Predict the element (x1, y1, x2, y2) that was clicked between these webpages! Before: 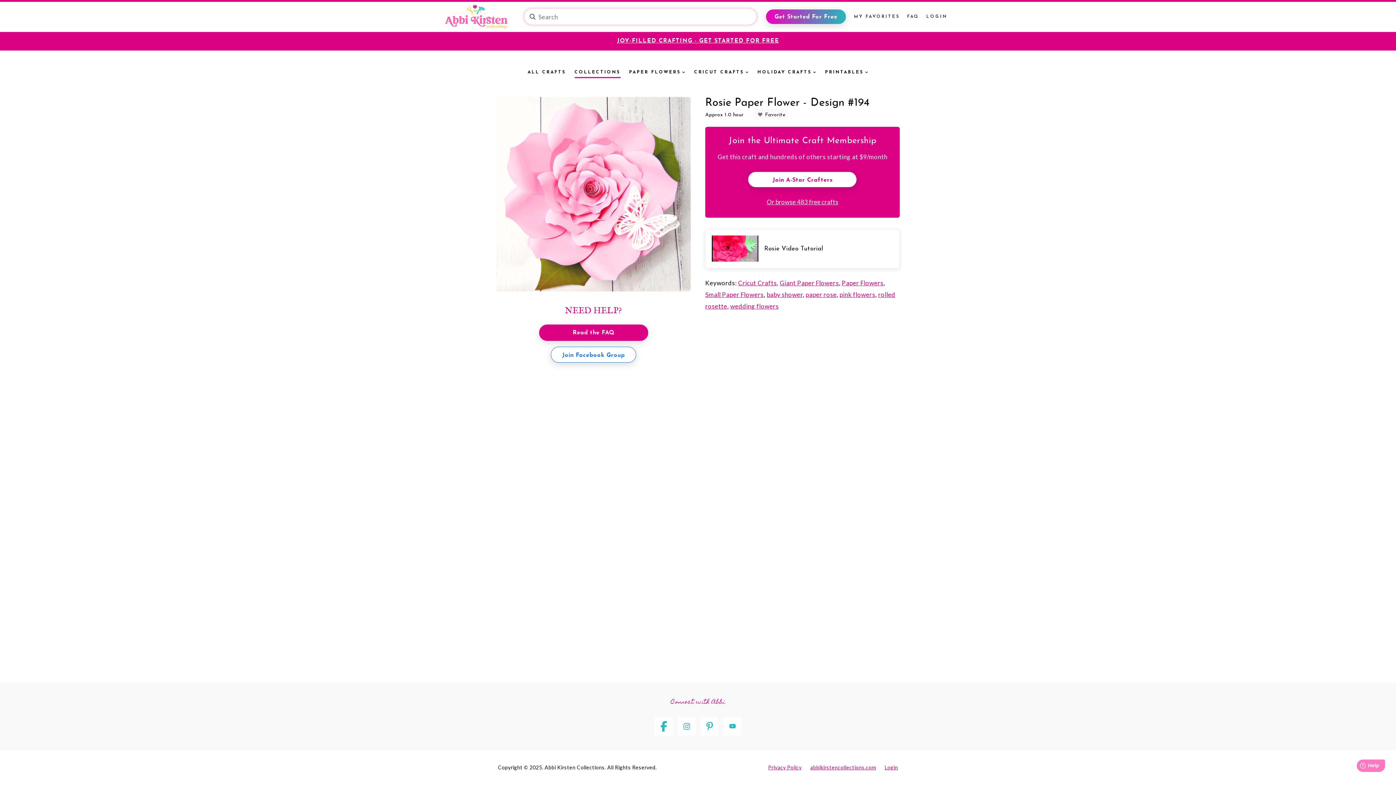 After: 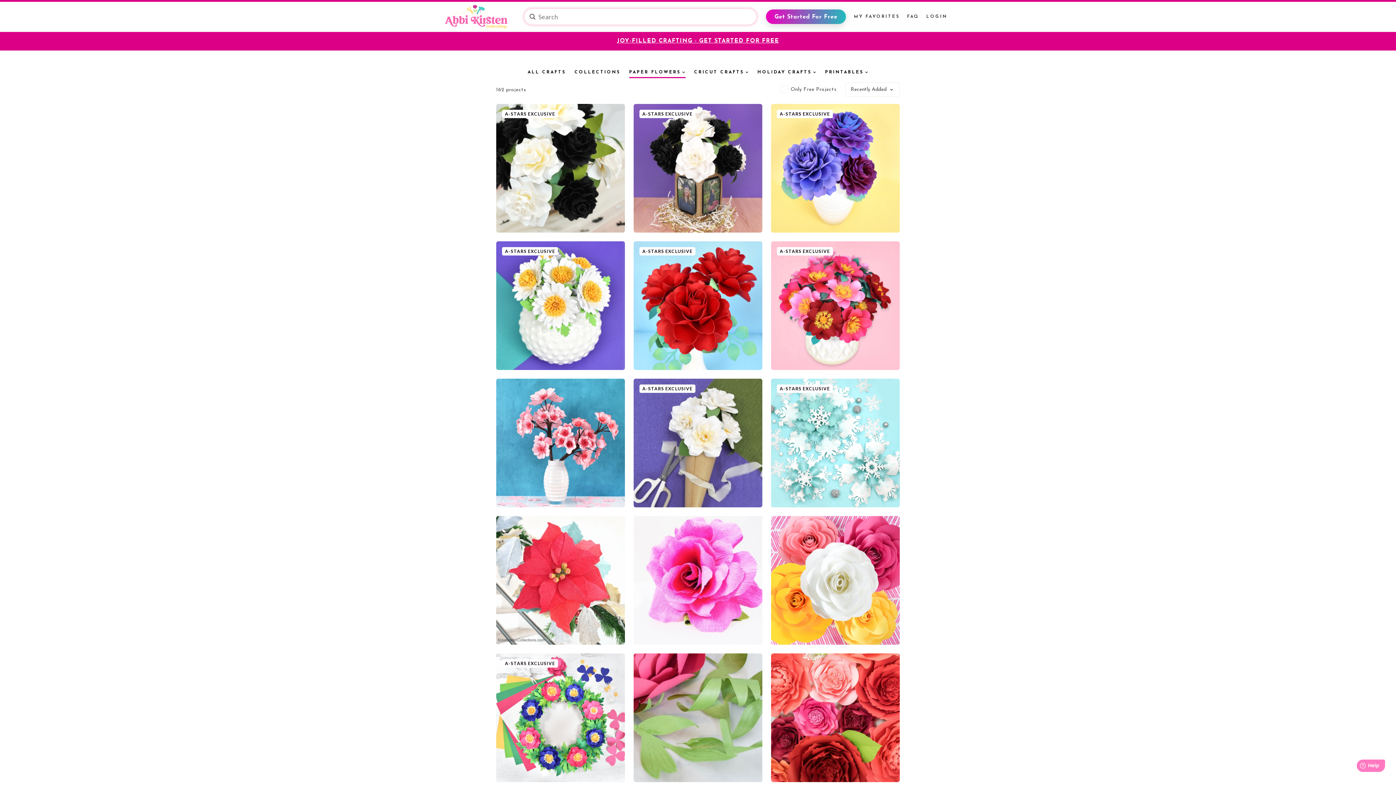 Action: label: PAPER FLOWERS bbox: (629, 69, 685, 74)